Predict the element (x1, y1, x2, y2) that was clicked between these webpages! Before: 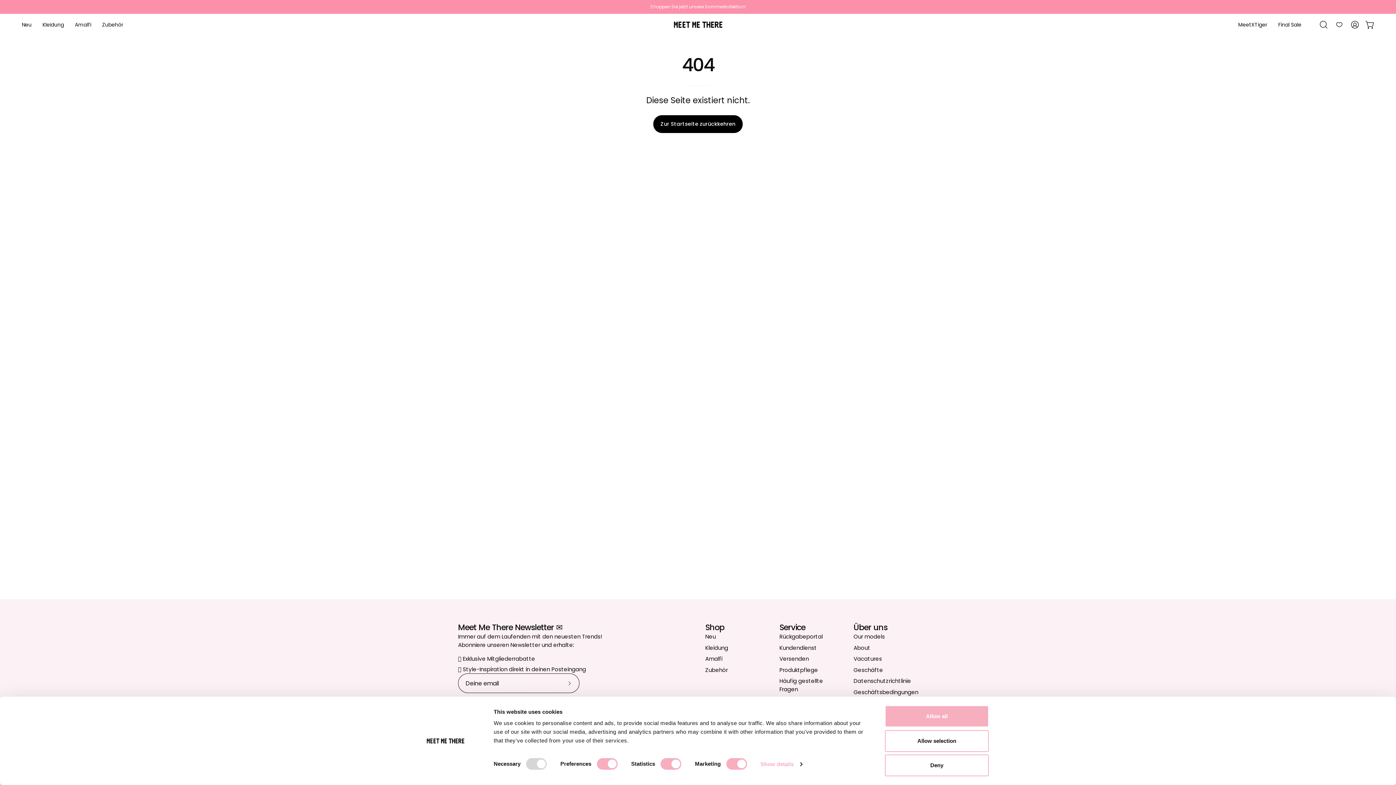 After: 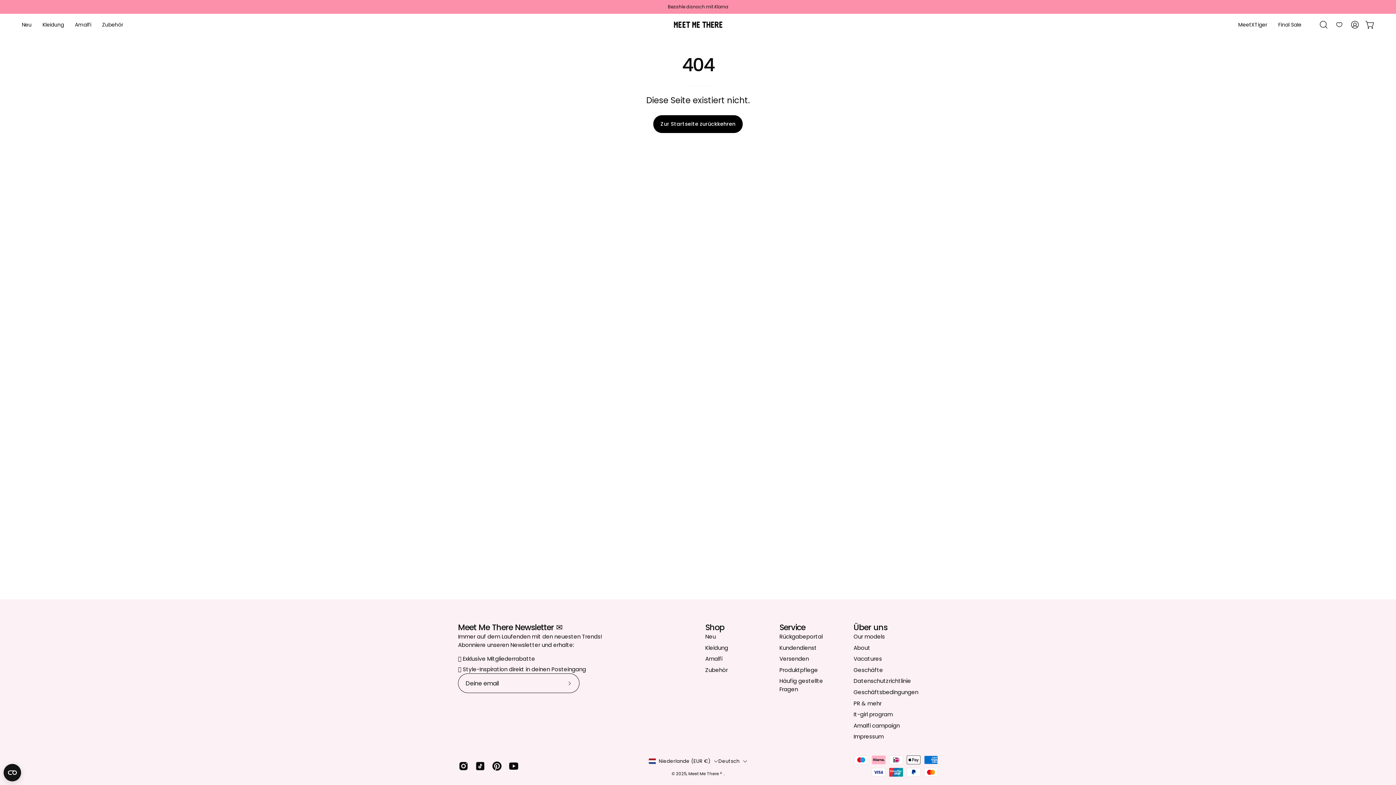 Action: bbox: (885, 730, 989, 752) label: Allow selection